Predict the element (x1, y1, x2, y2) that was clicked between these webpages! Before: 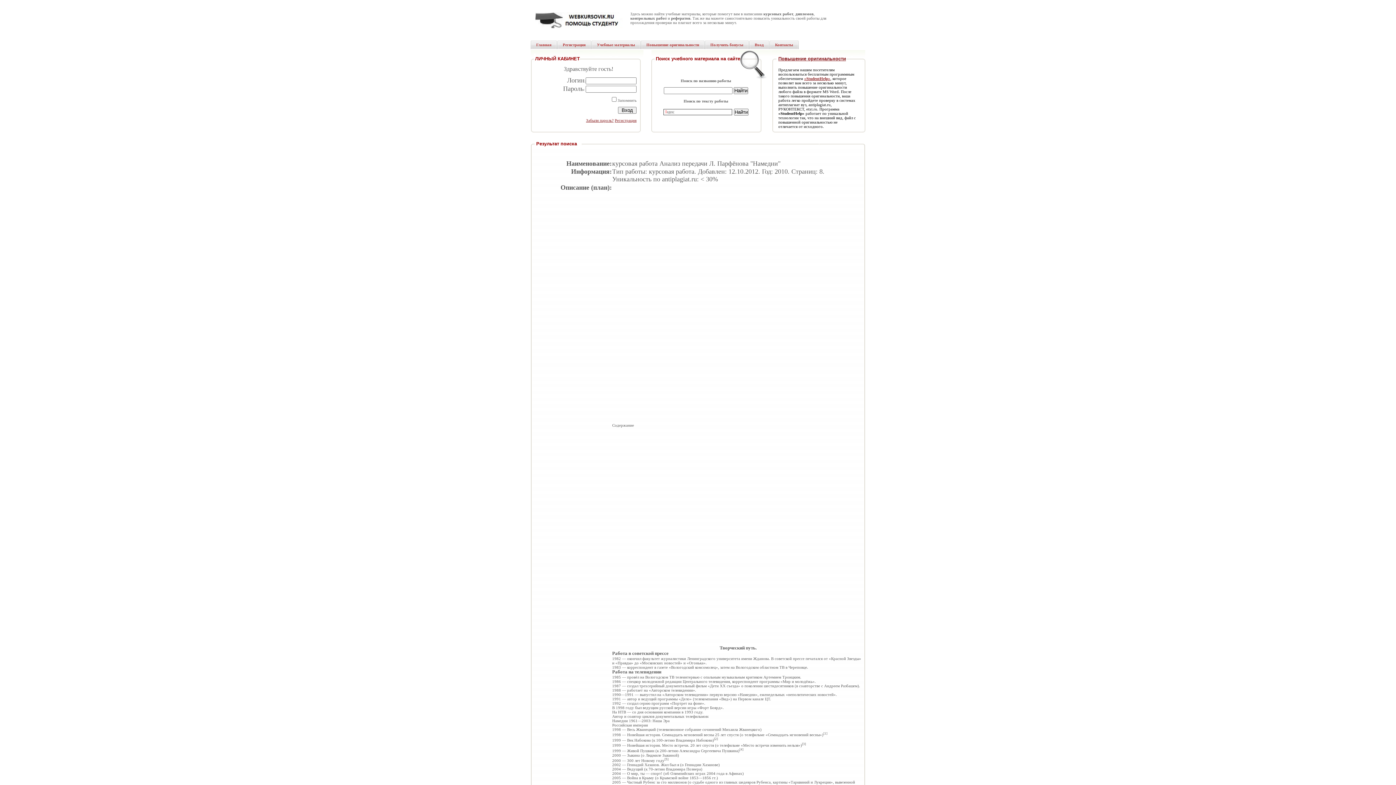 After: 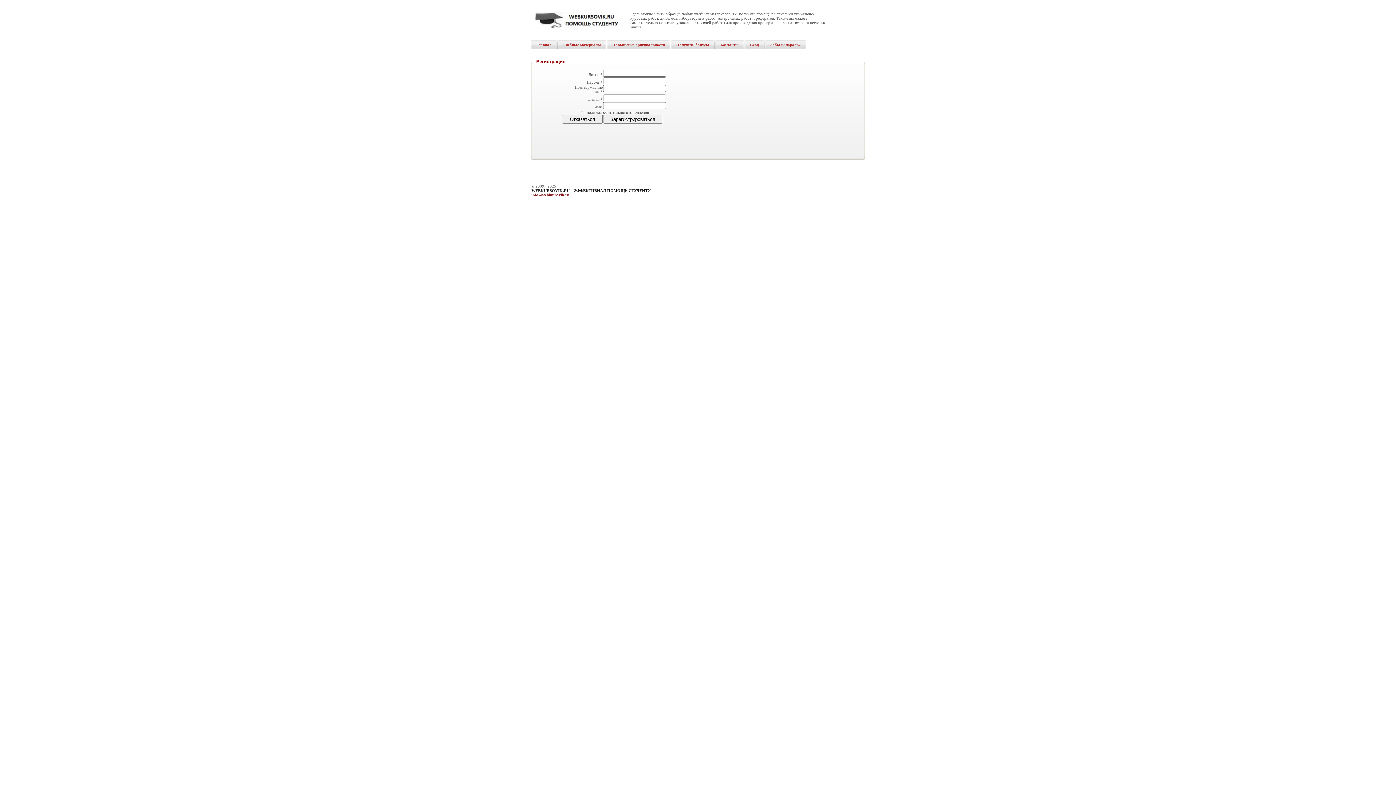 Action: label: Регистрация bbox: (614, 118, 636, 122)